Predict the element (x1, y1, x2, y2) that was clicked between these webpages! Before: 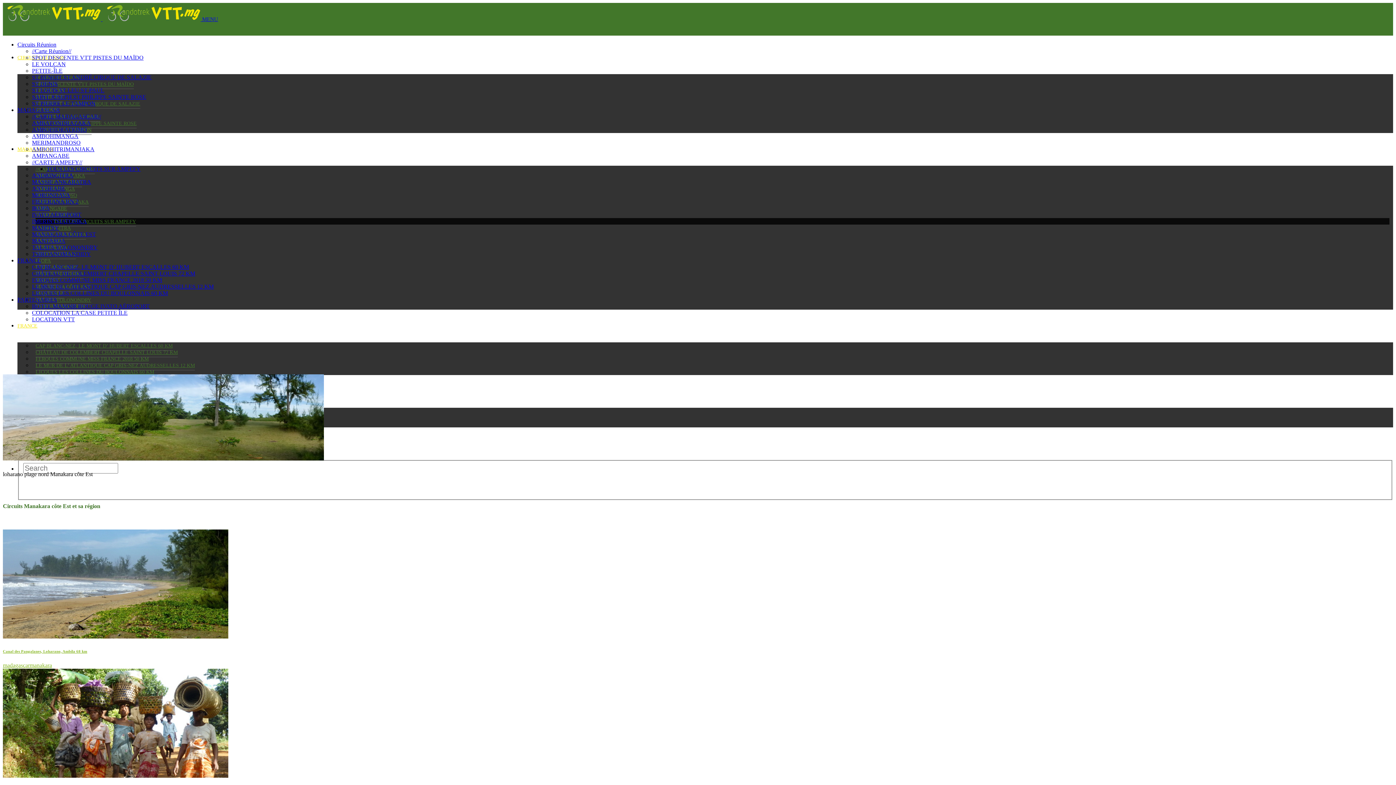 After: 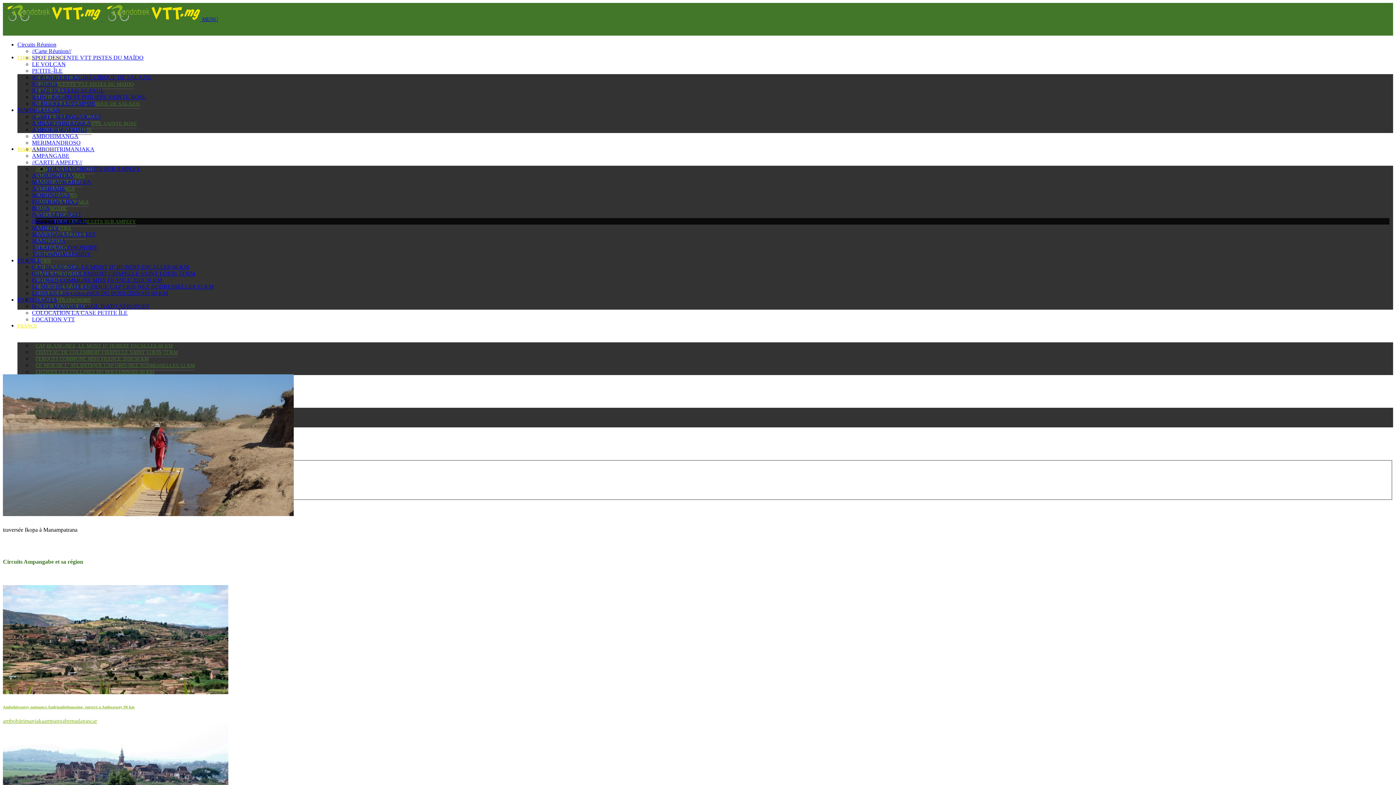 Action: label: AMPANGABE bbox: (35, 204, 67, 213)